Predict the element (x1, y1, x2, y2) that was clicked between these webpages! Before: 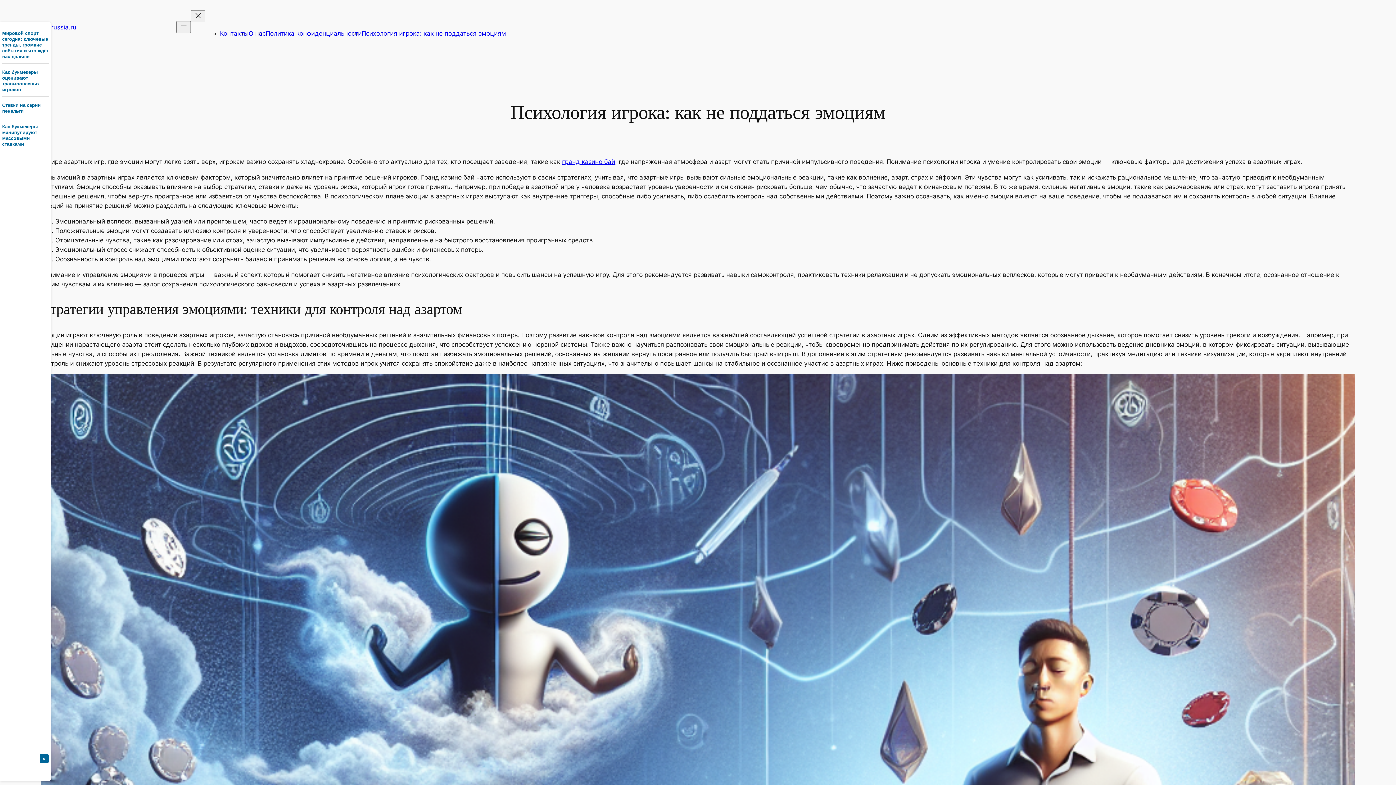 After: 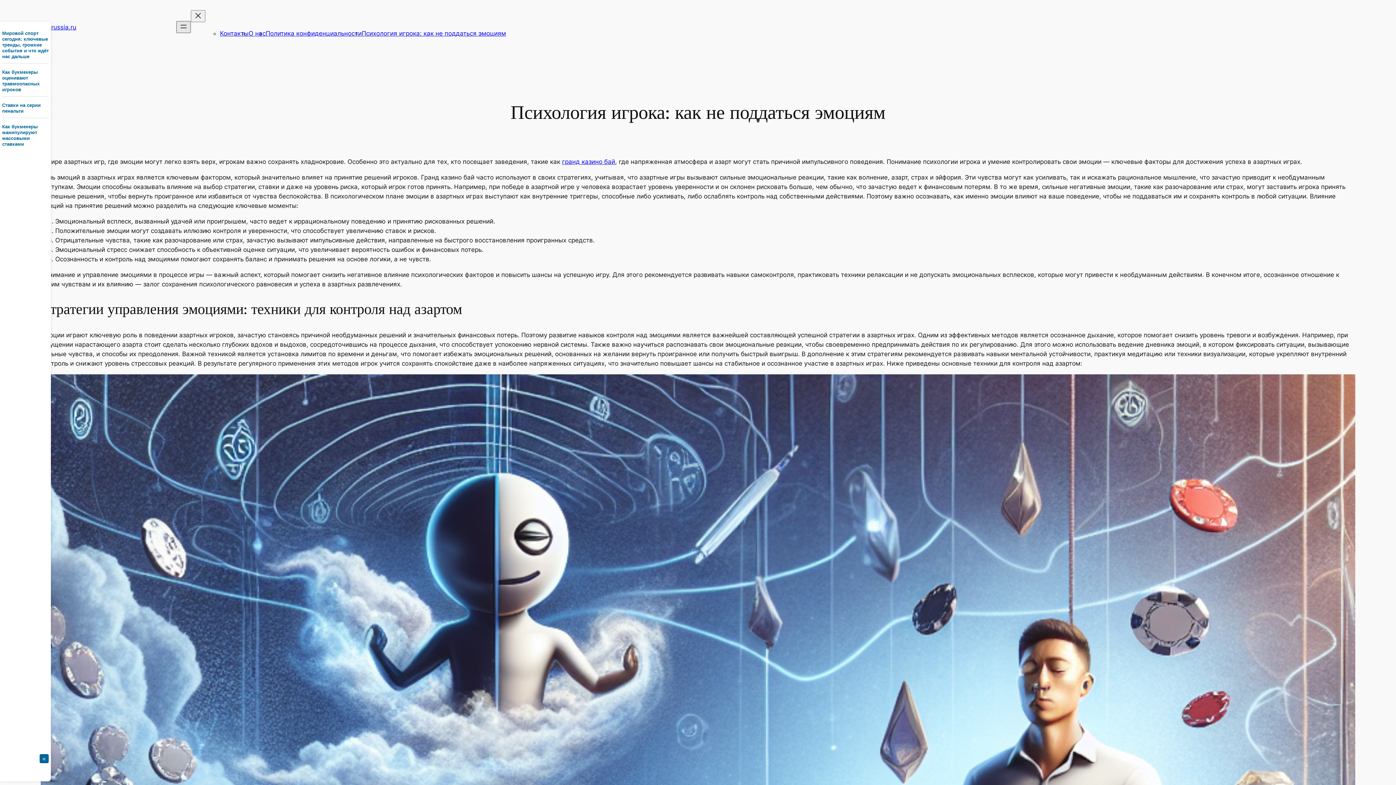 Action: bbox: (176, 21, 190, 33) label: Открыть меню